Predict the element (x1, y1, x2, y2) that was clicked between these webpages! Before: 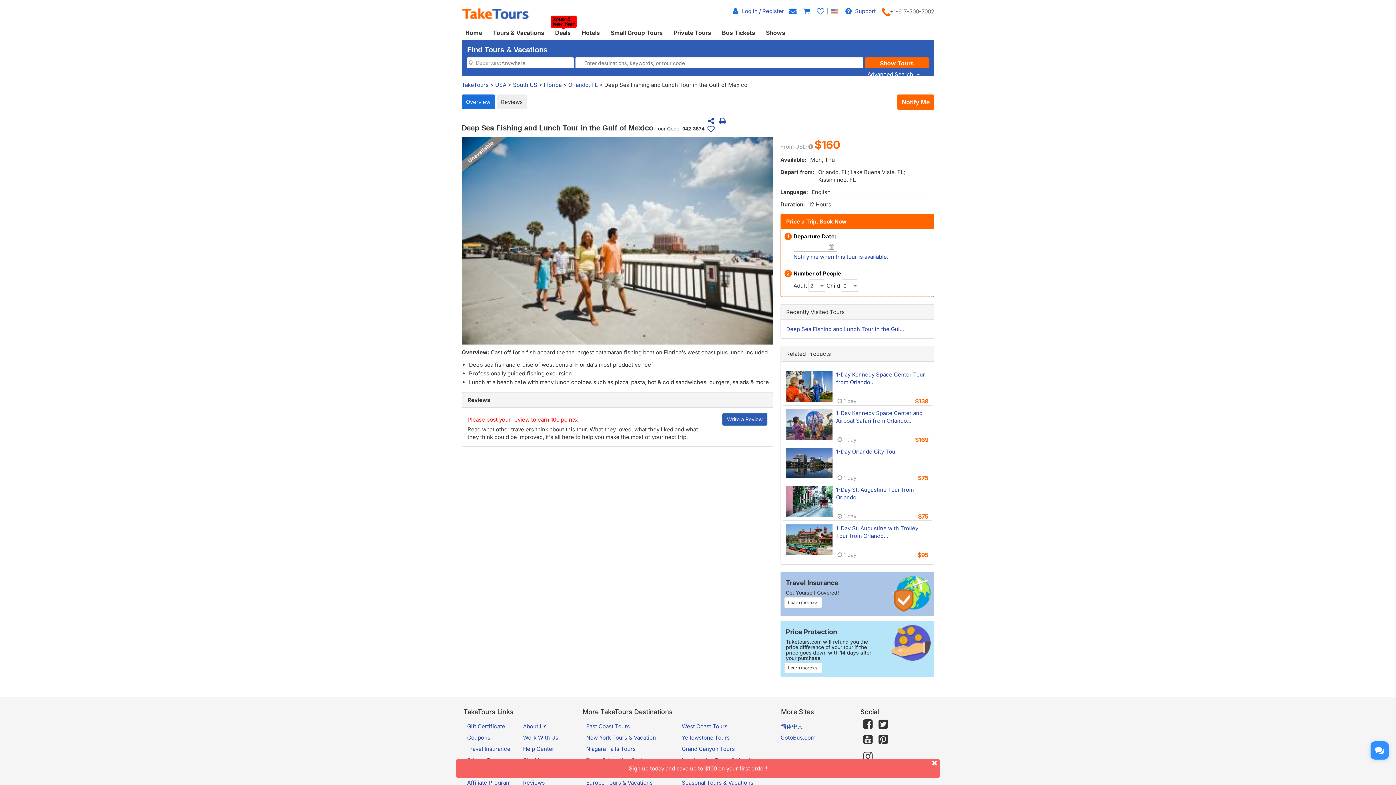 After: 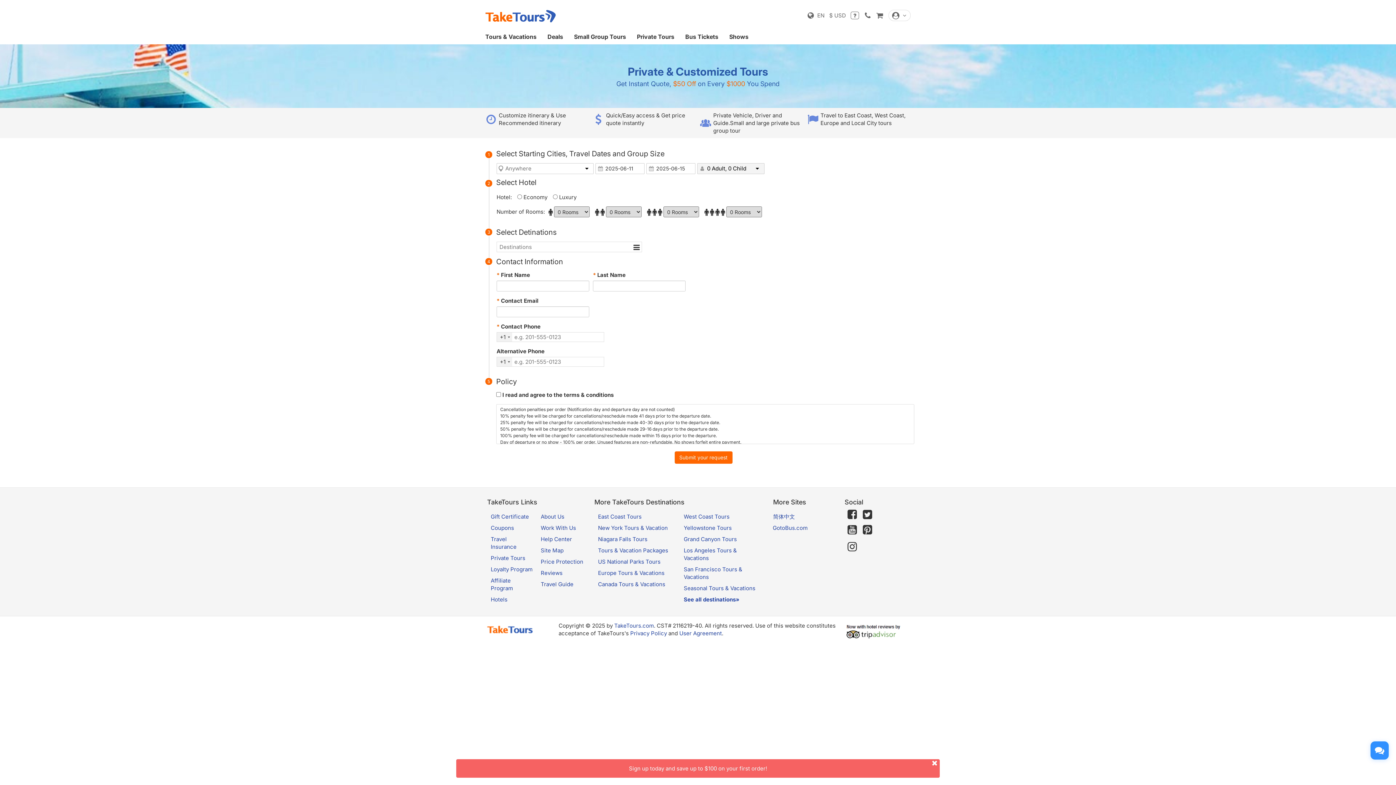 Action: bbox: (670, 25, 714, 40) label: Private Tours